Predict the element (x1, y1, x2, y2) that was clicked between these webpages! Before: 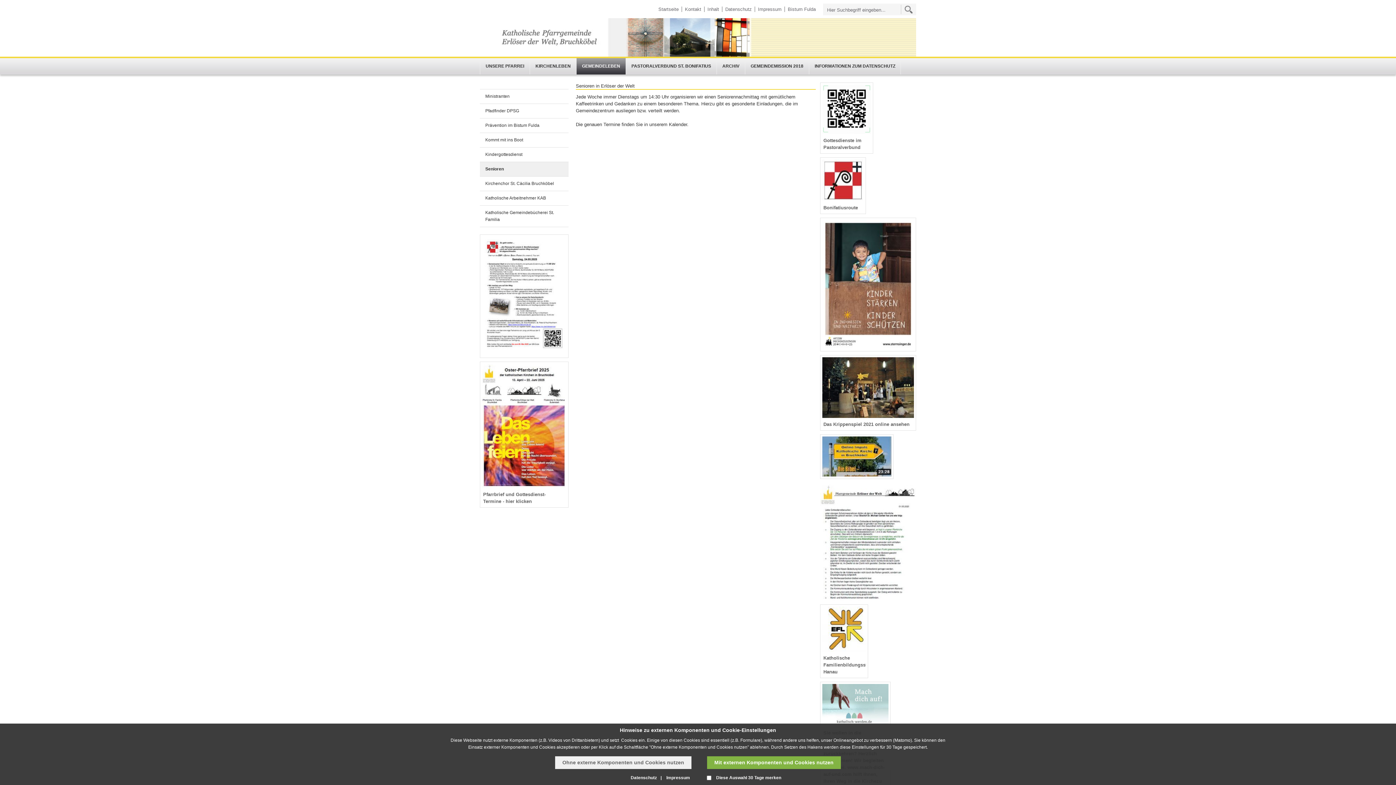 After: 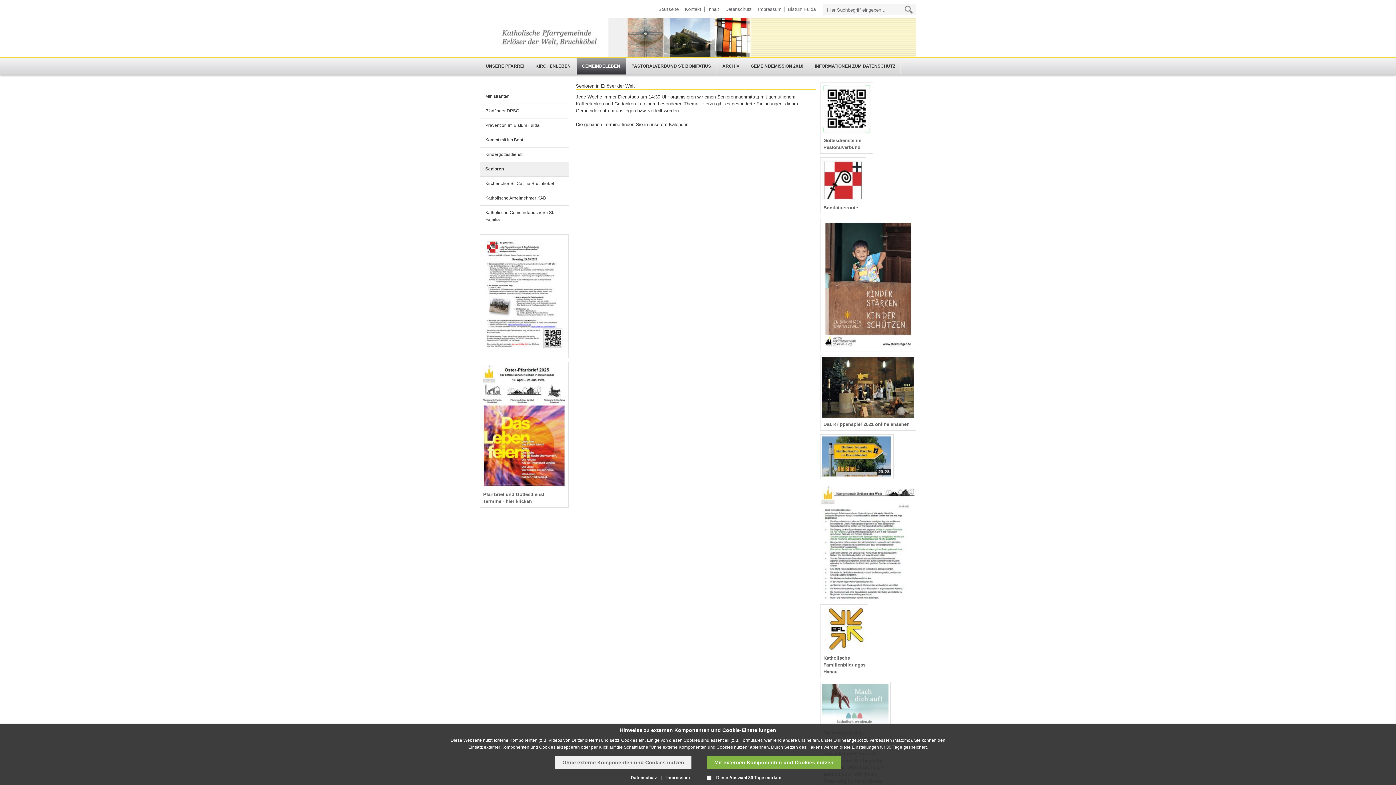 Action: bbox: (482, 236, 566, 356)